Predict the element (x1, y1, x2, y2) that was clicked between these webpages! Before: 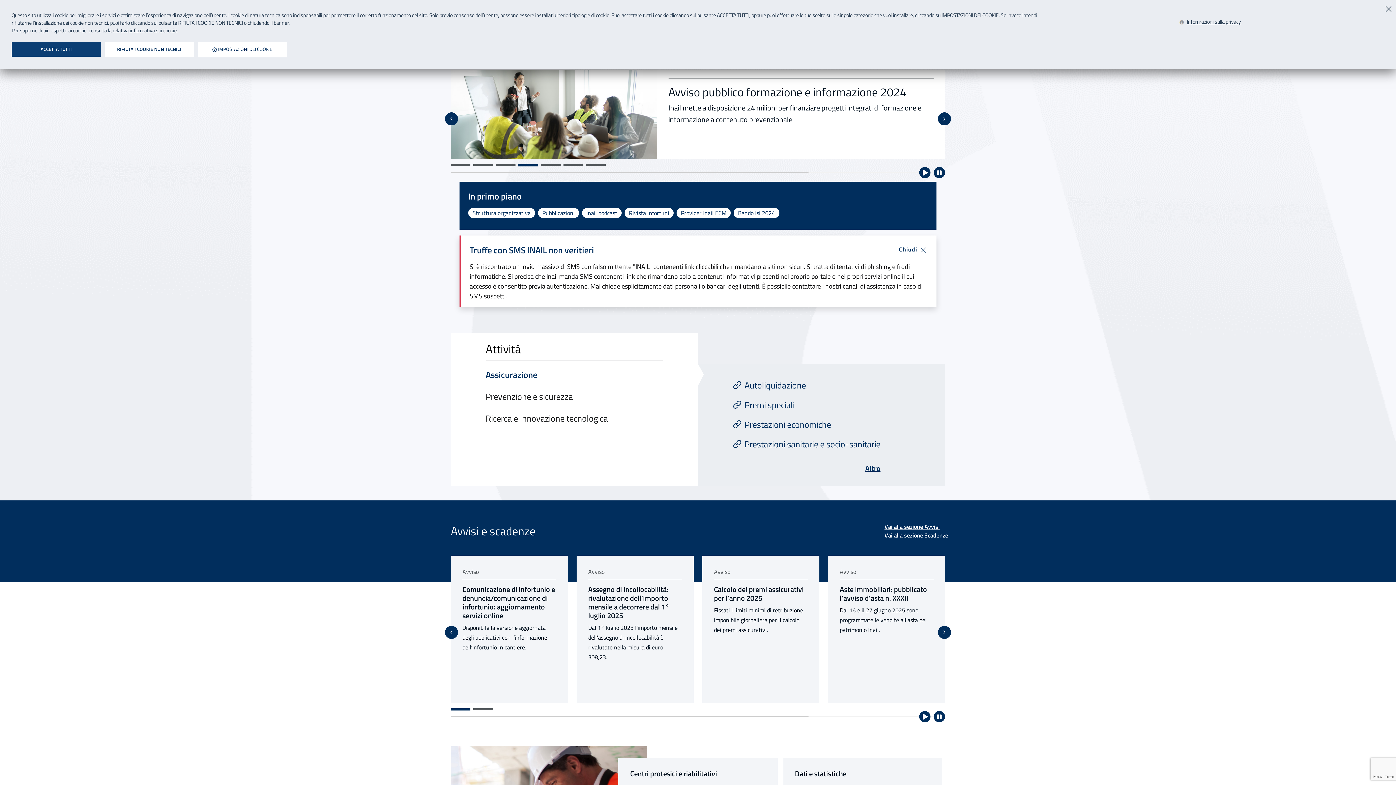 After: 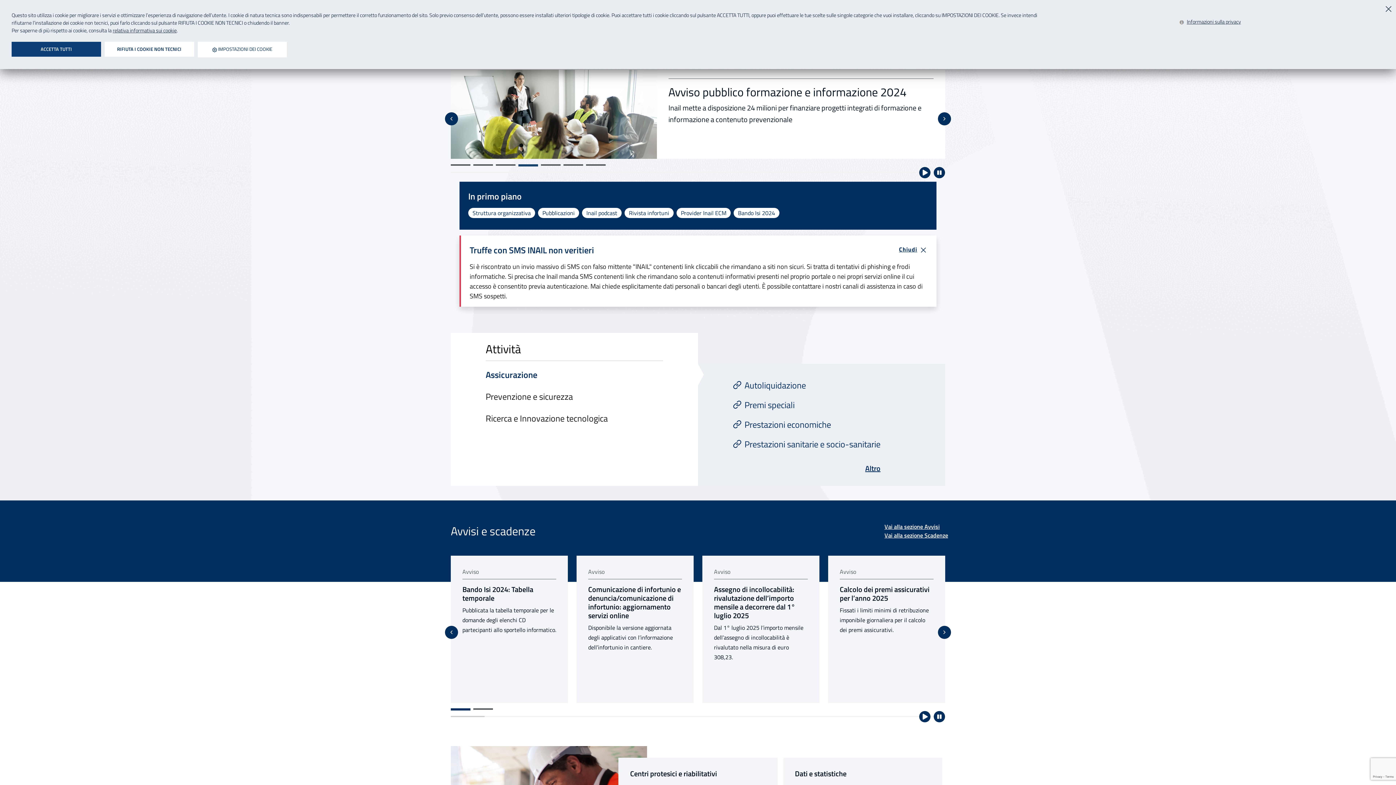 Action: bbox: (518, 164, 538, 165) label: Vai alla slide 4